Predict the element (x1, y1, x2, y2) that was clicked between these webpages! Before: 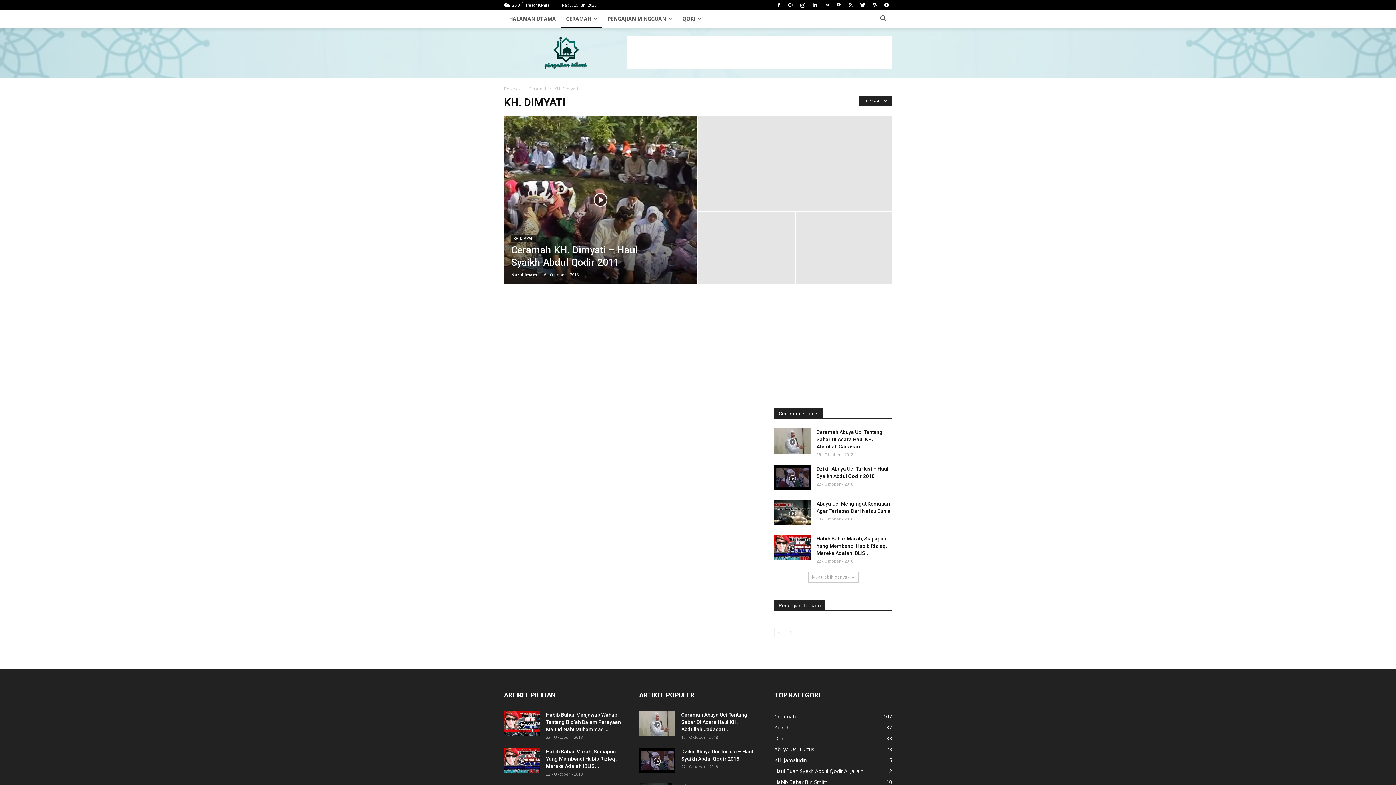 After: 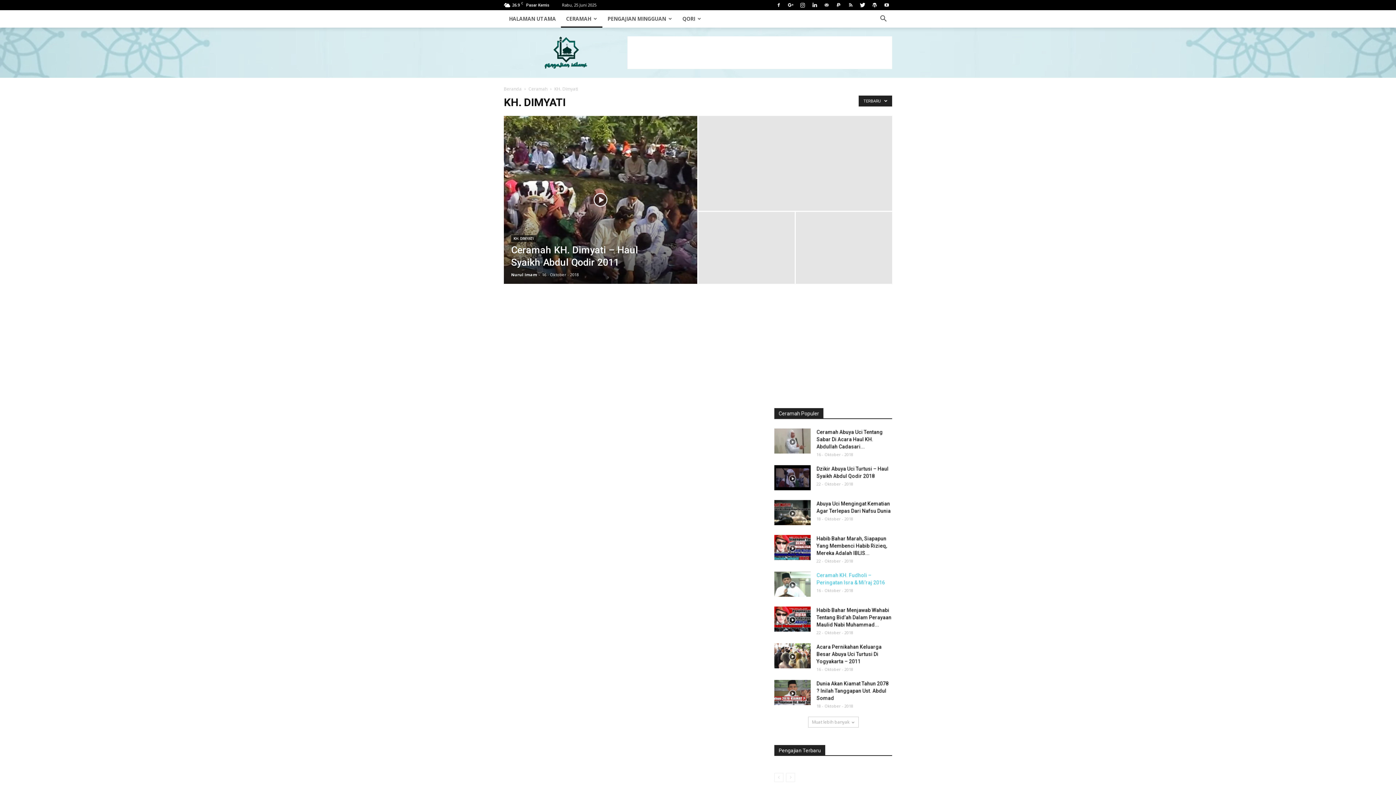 Action: label: Muat lebih banyak bbox: (808, 572, 858, 582)